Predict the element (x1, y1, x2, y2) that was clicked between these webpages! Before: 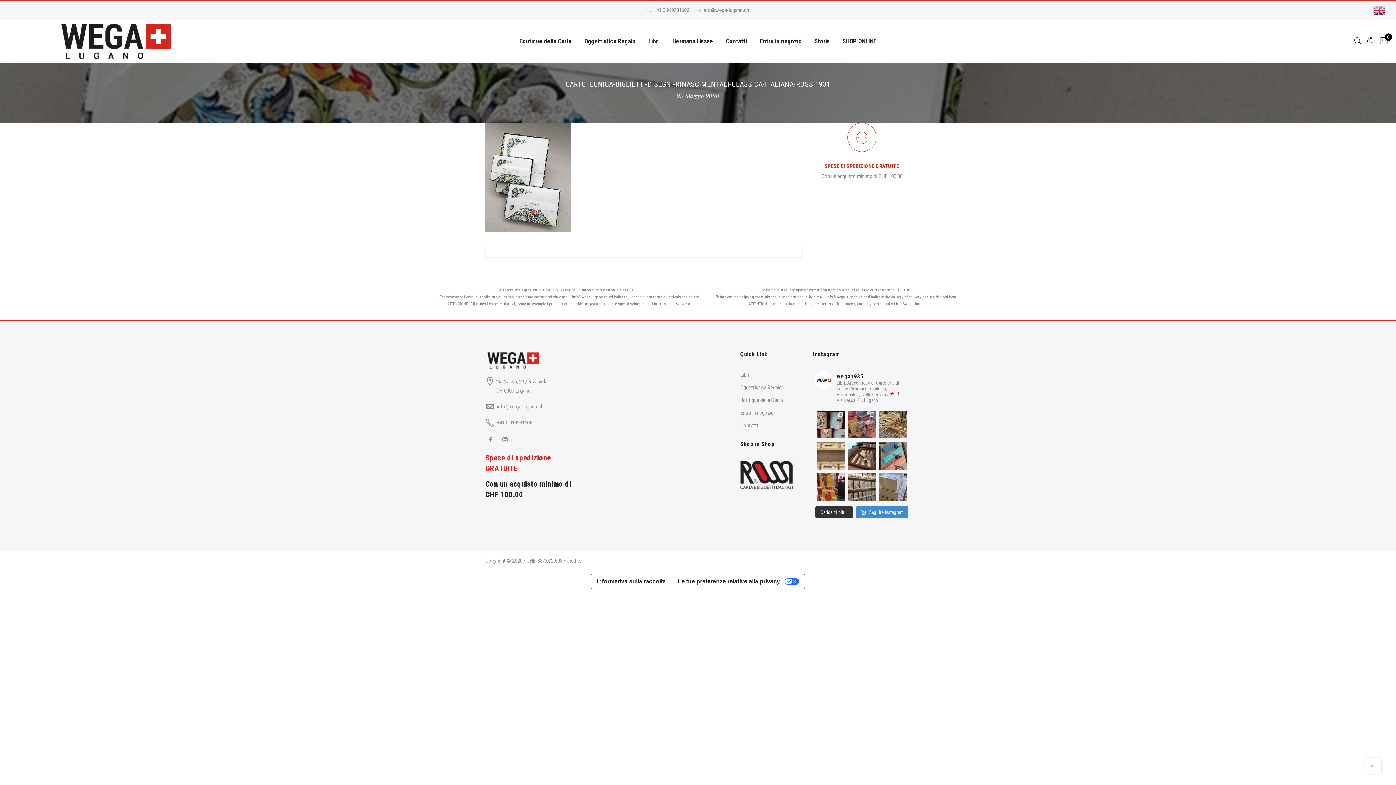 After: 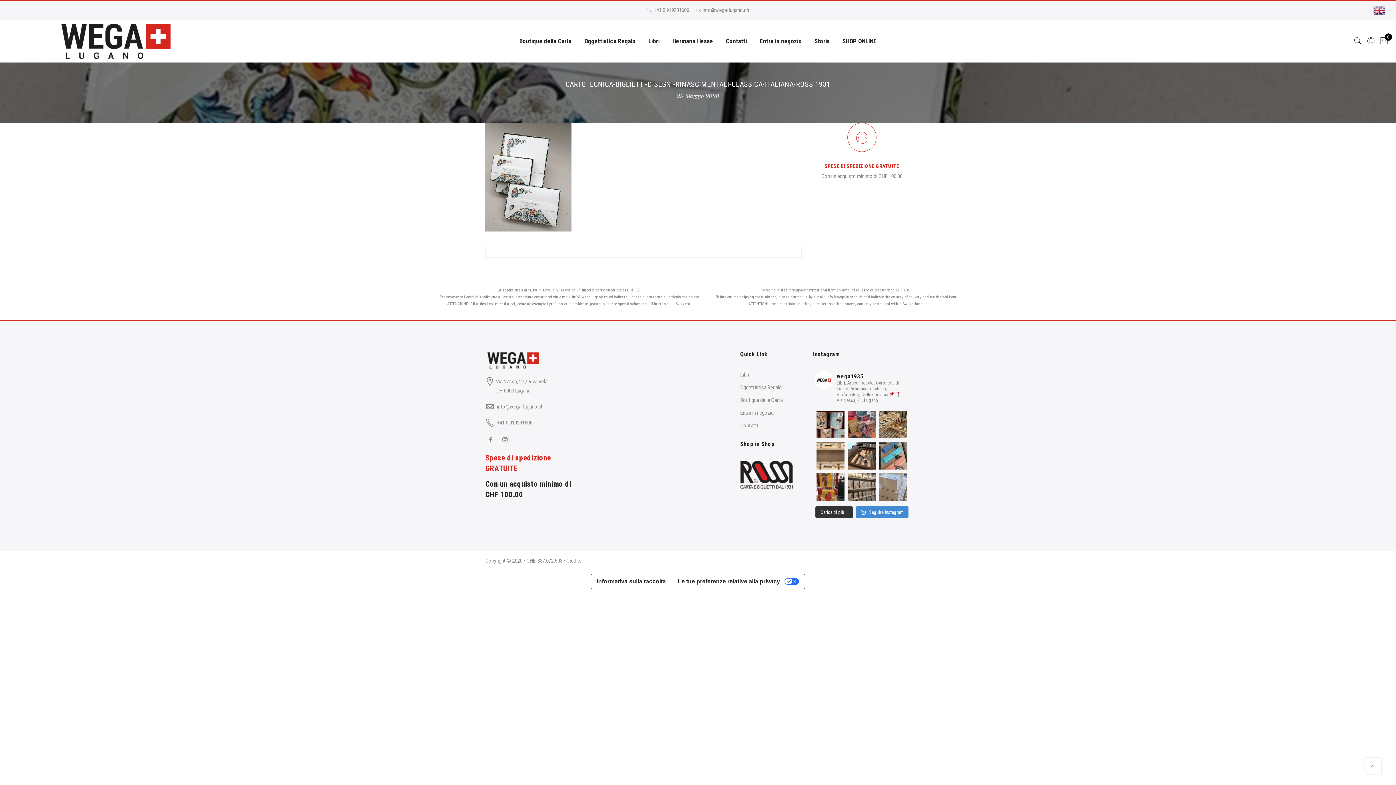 Action: label: I prodotti Rossi 1931 sono l'essenza della maestri bbox: (879, 473, 907, 501)